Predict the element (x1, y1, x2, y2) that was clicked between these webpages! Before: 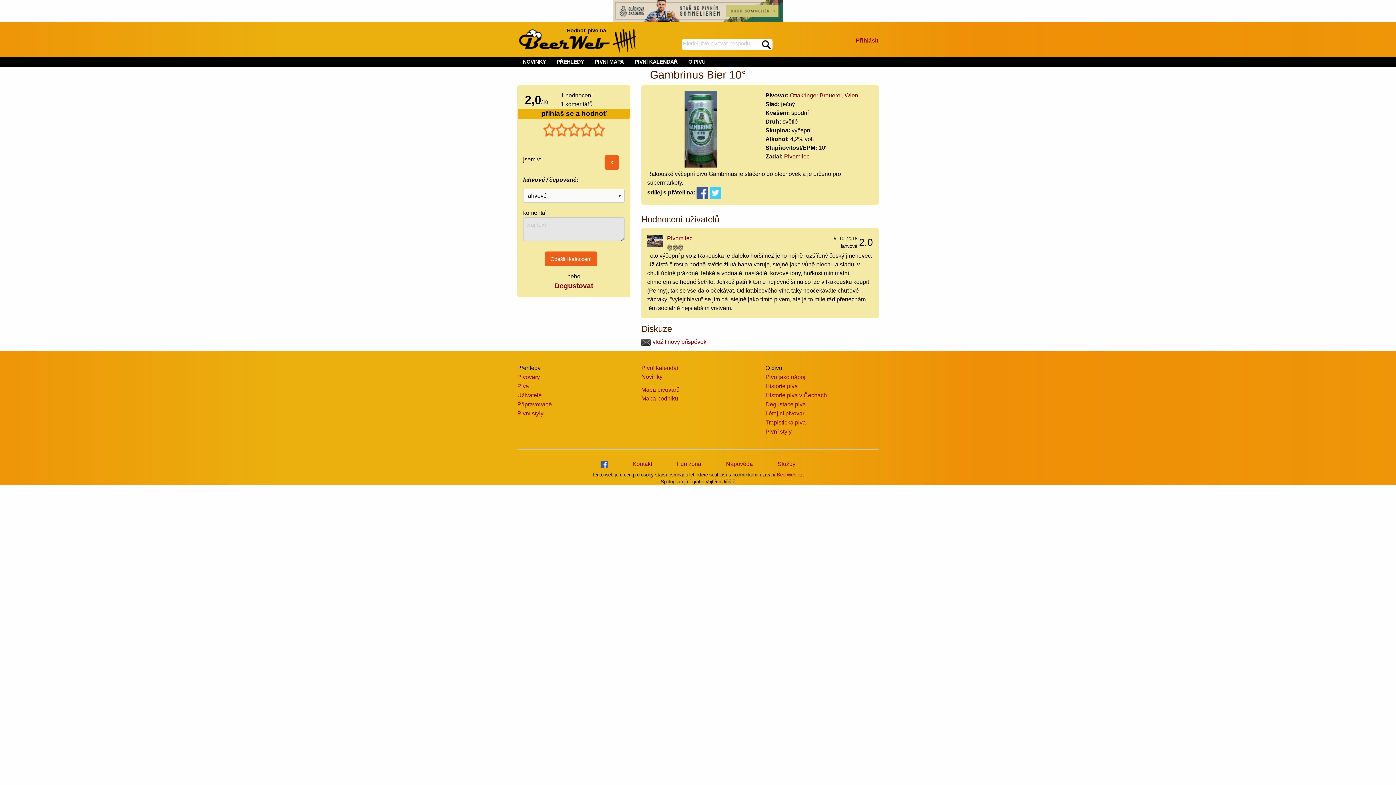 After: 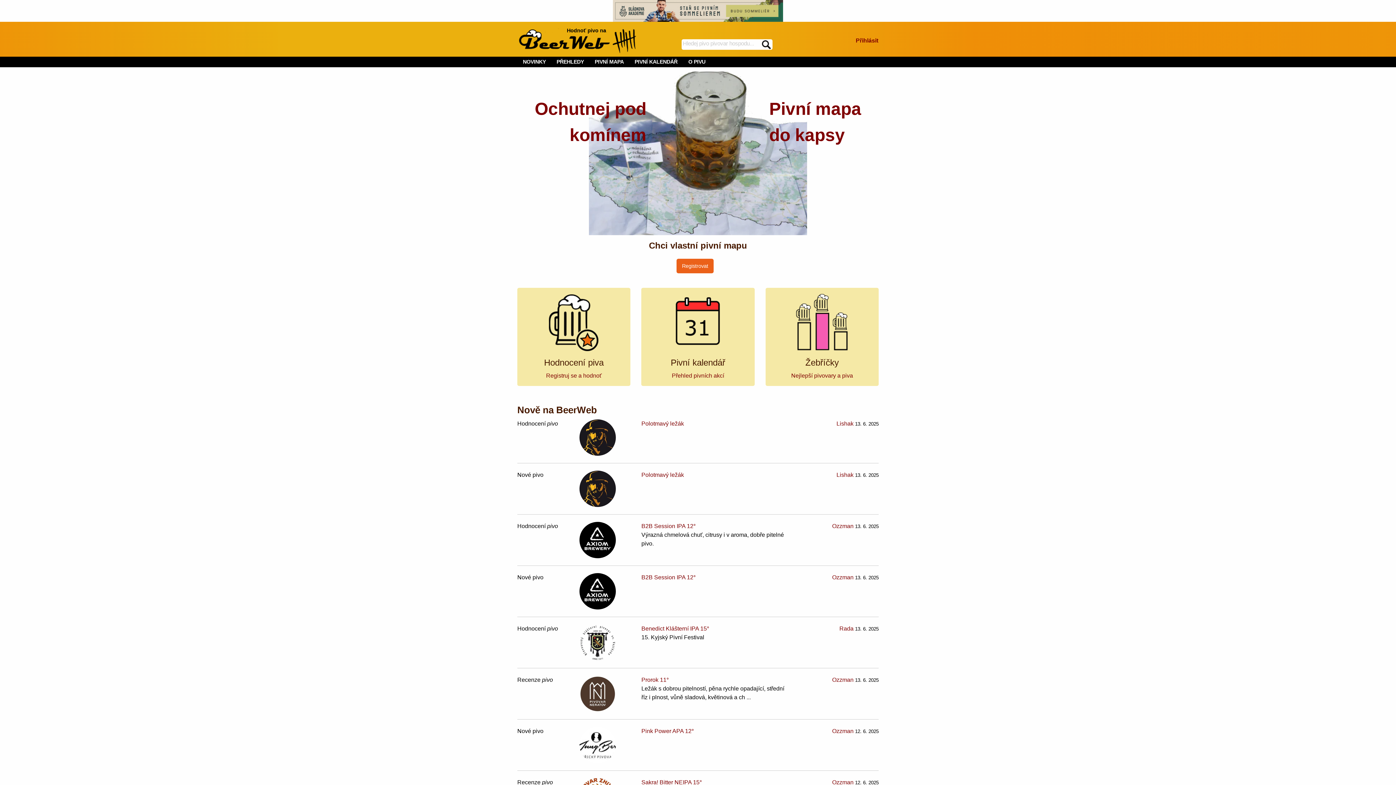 Action: bbox: (517, 27, 611, 50)